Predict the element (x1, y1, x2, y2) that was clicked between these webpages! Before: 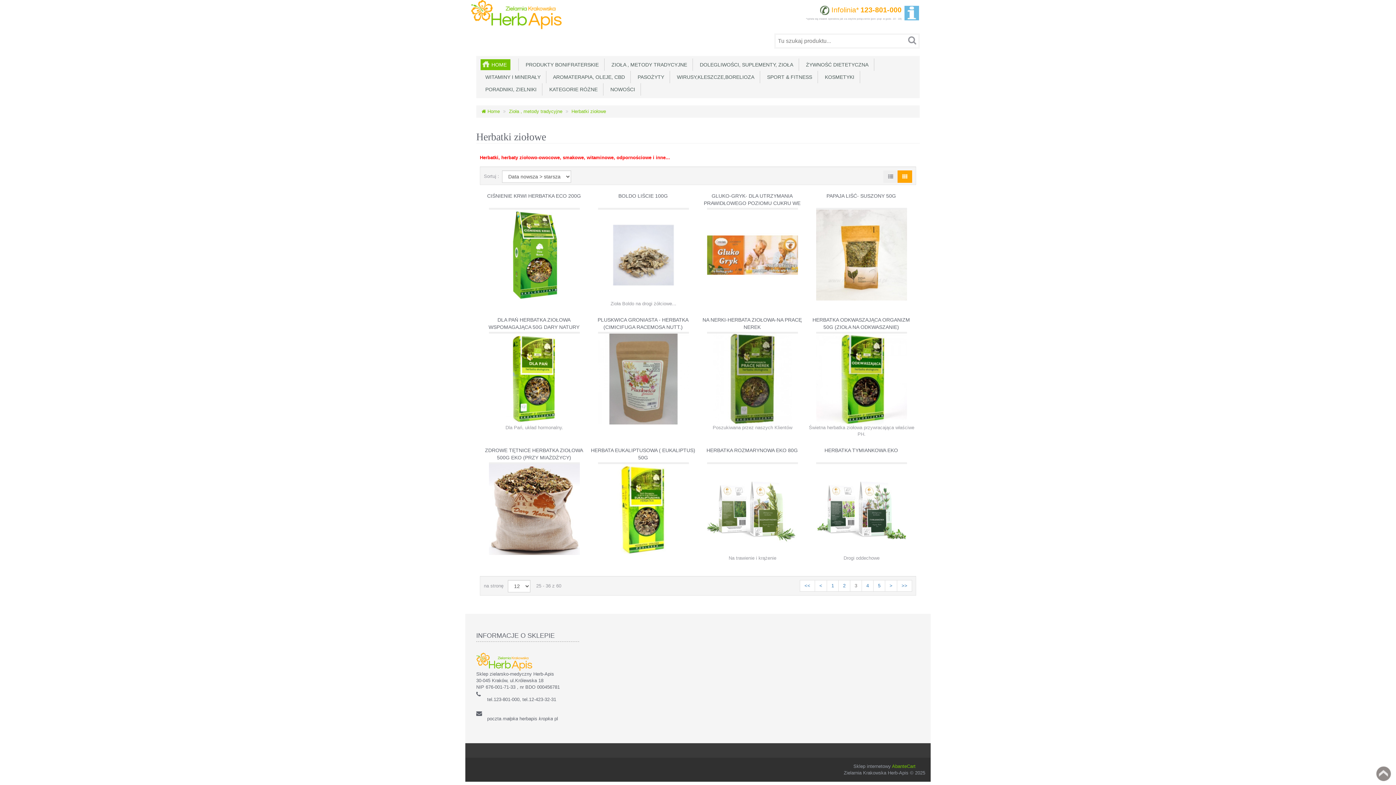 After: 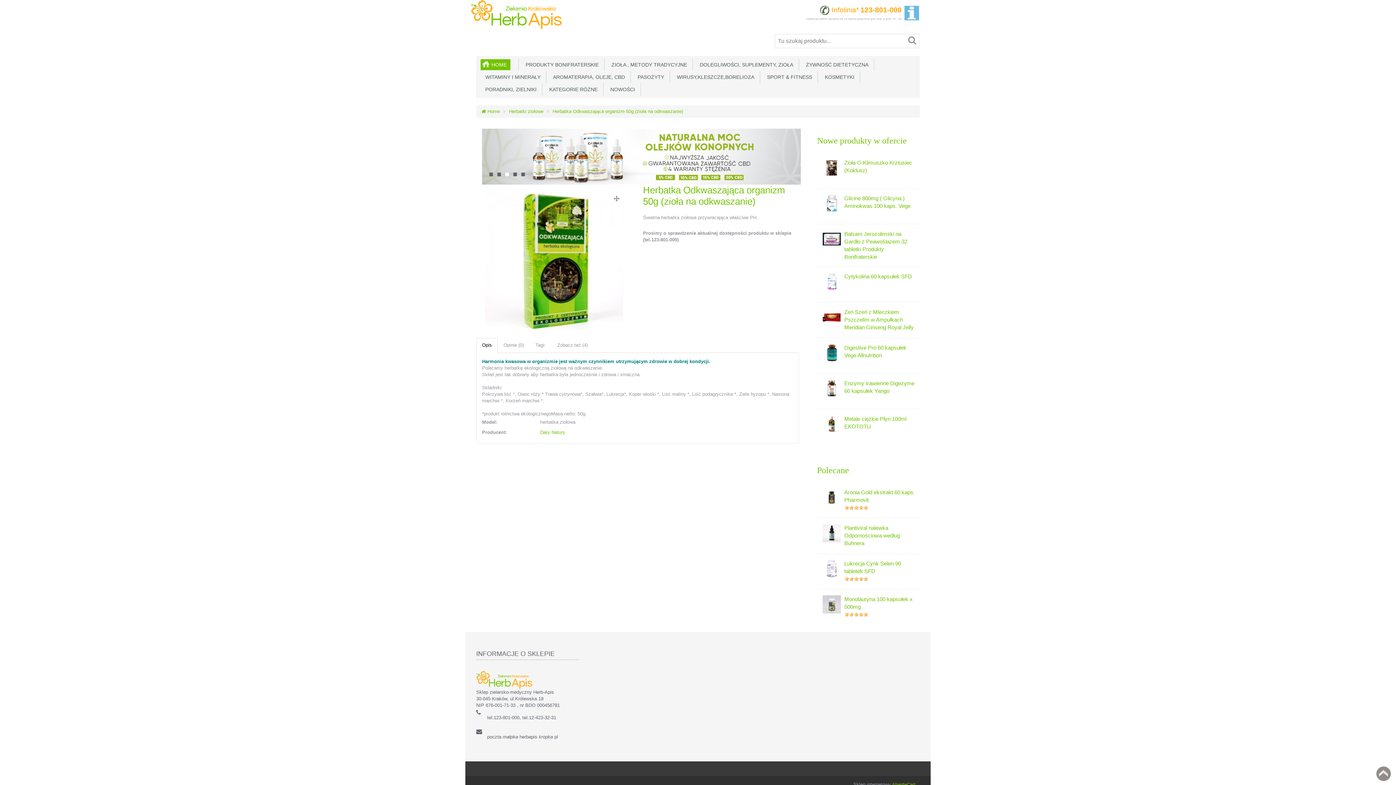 Action: bbox: (809, 316, 920, 330) label: HERBATKA ODKWASZAJĄCA ORGANIZM 50G (ZIOŁA NA ODKWASZANIE)